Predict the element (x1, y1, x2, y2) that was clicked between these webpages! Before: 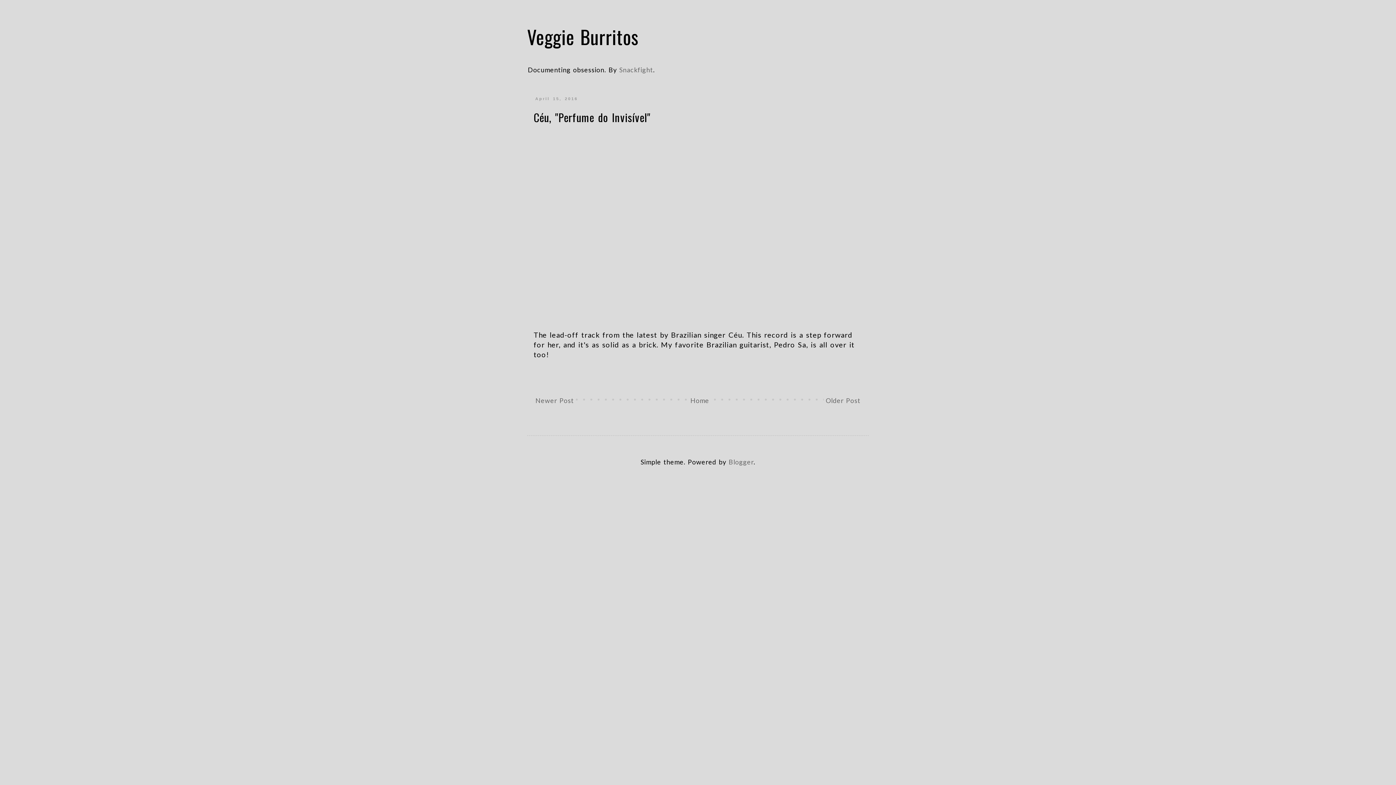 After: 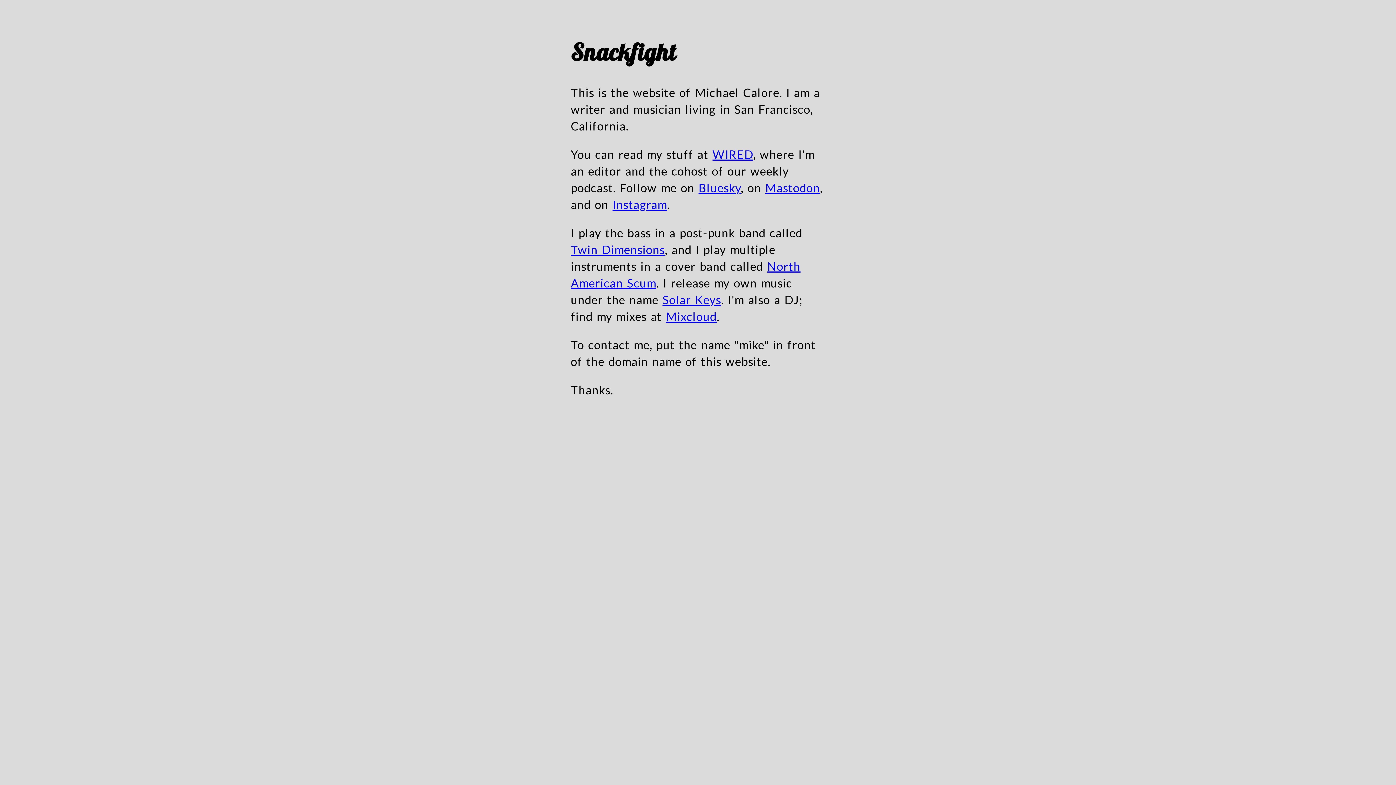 Action: bbox: (619, 65, 653, 73) label: Snackfight